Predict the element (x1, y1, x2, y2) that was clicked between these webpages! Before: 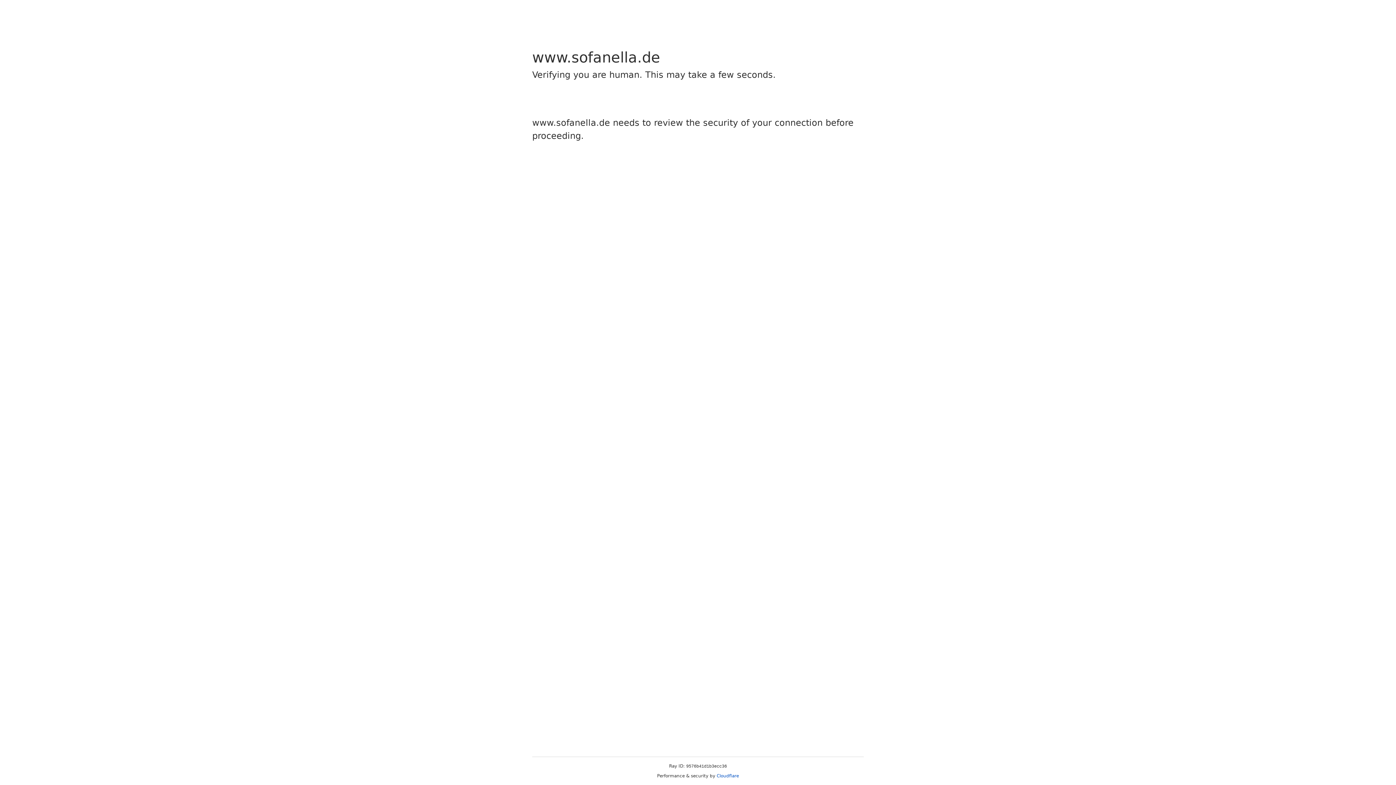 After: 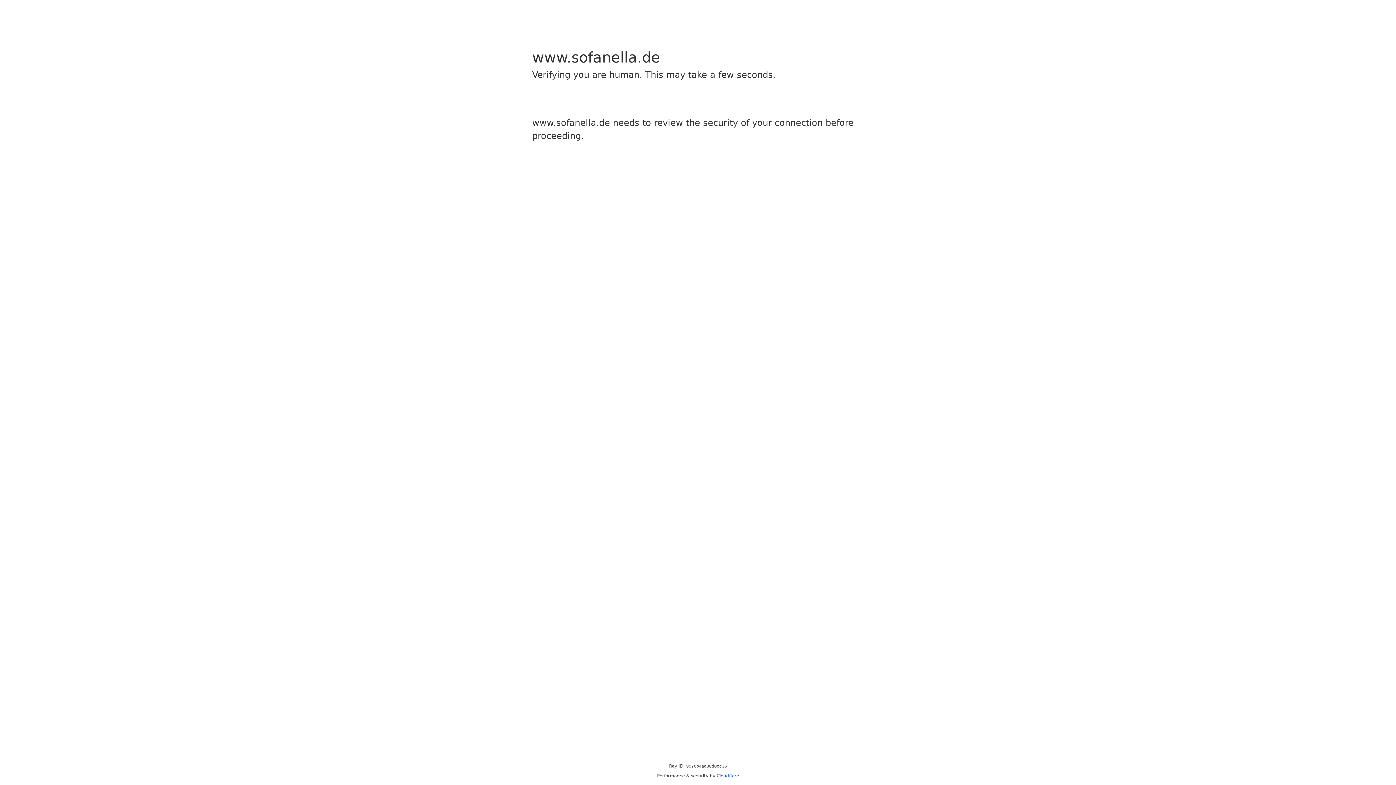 Action: label: Cloudflare bbox: (716, 773, 739, 778)